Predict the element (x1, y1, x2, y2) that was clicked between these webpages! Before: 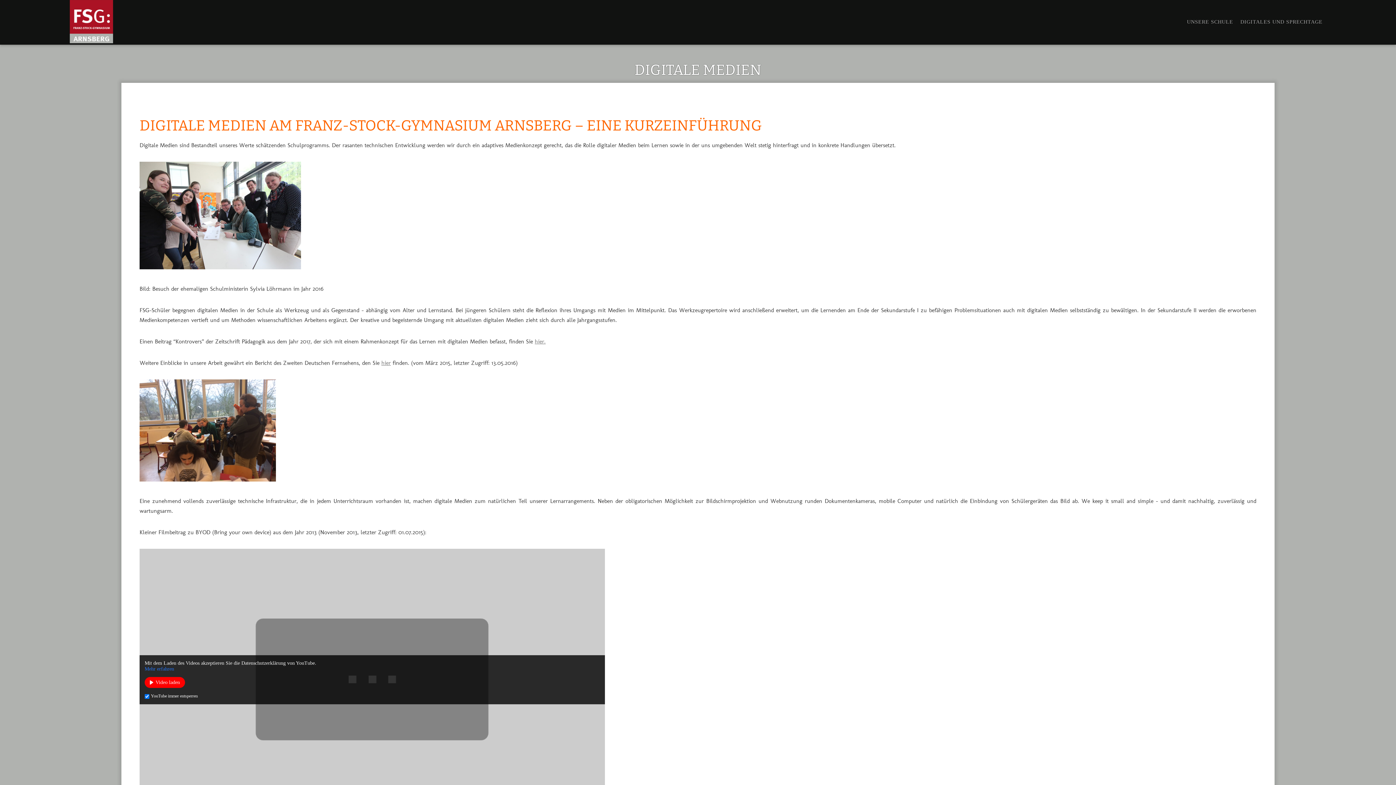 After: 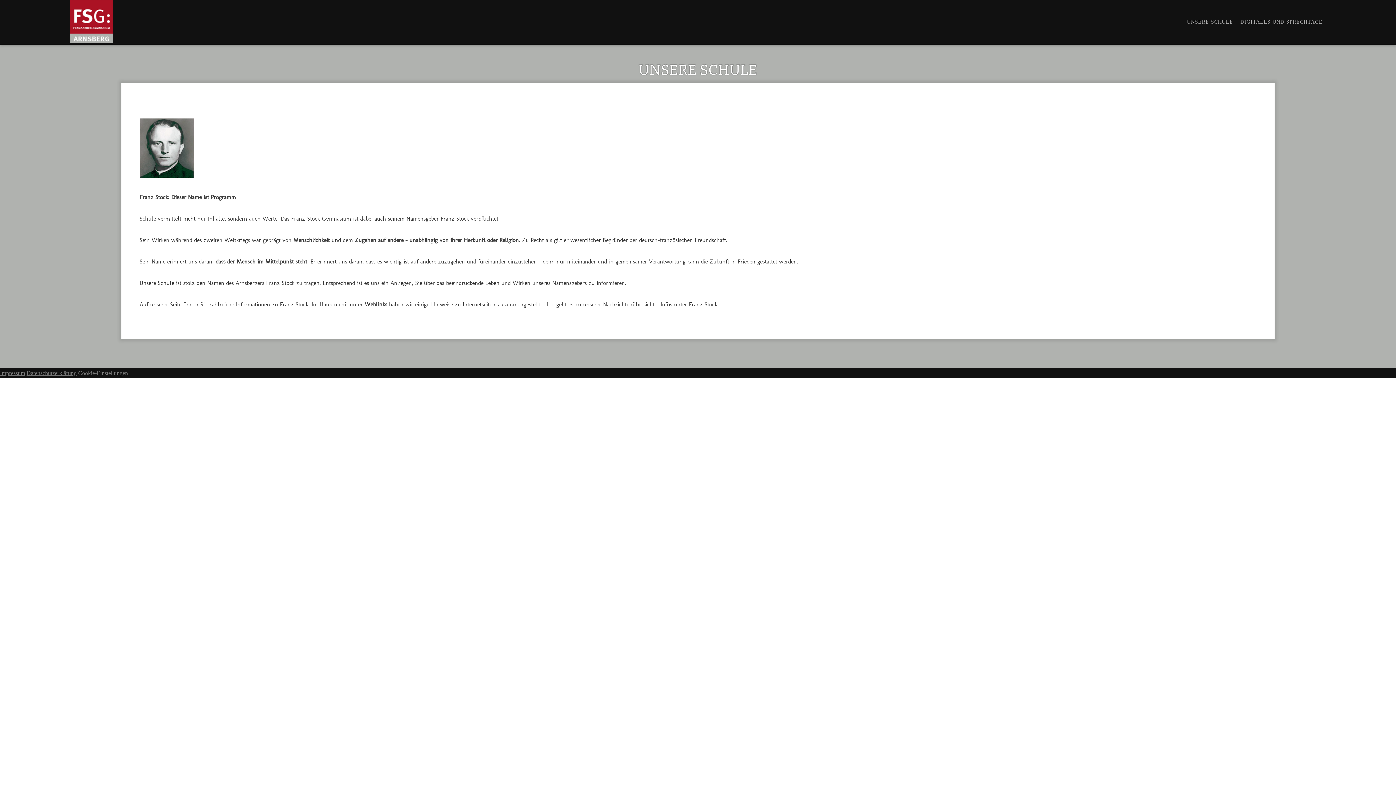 Action: label: UNSERE SCHULE bbox: (1183, 0, 1237, 36)